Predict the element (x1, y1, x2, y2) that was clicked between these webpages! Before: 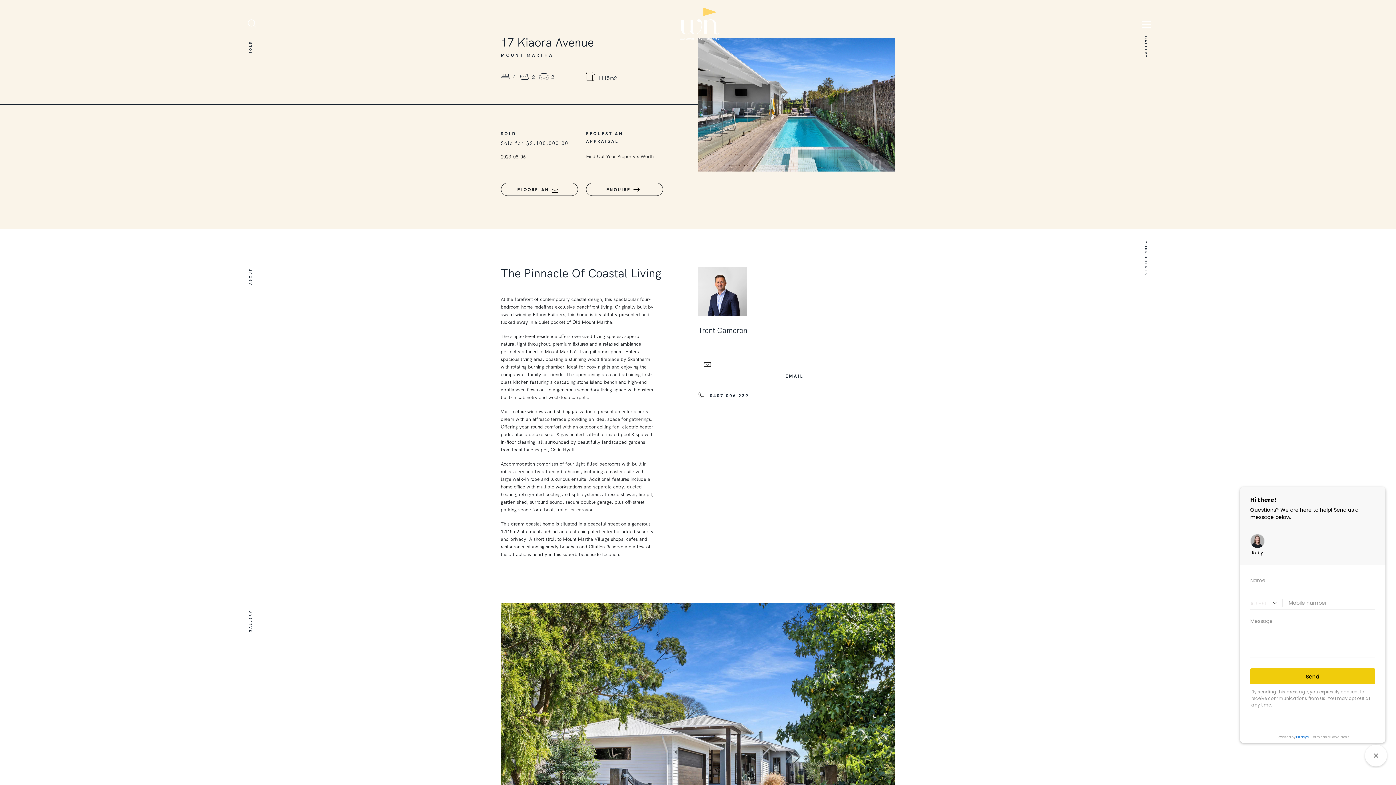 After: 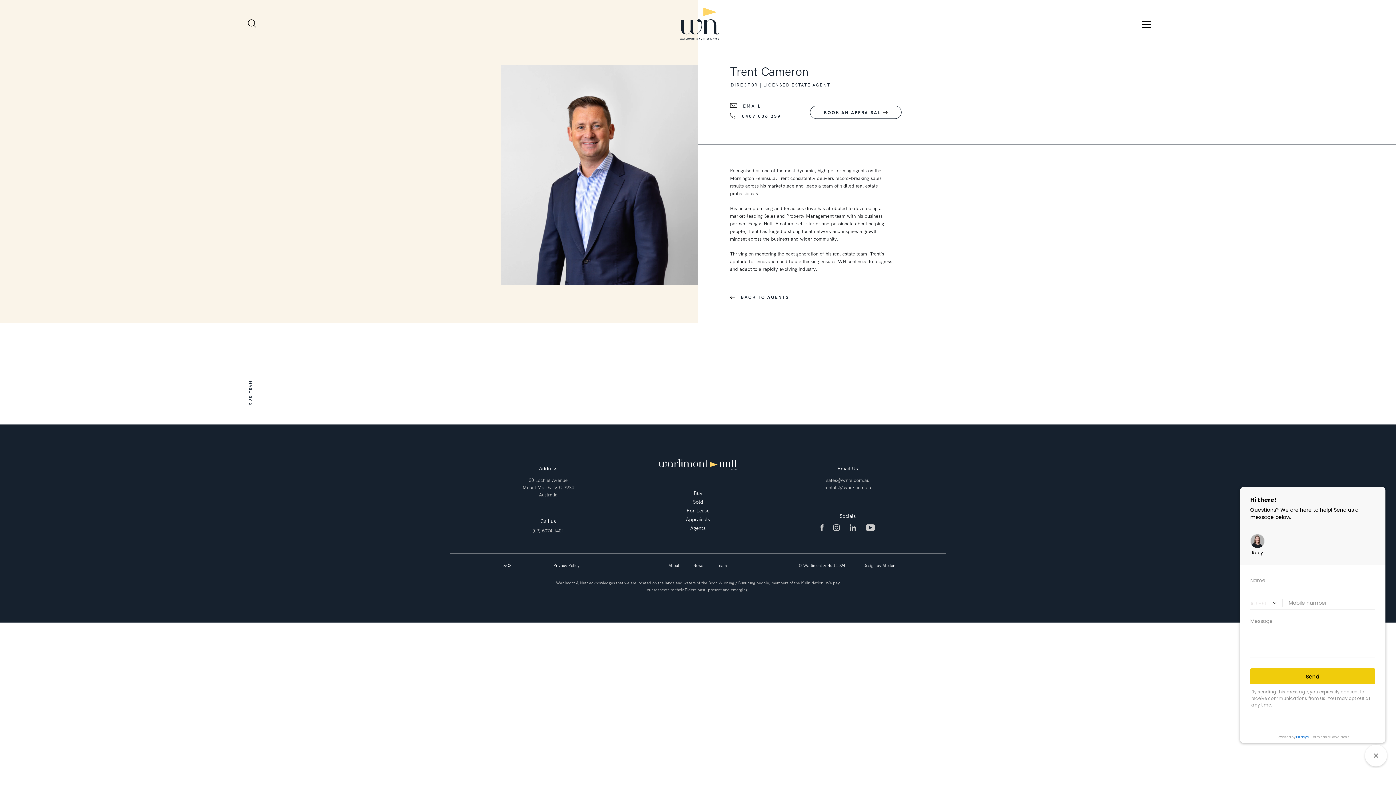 Action: bbox: (703, 362, 780, 368)